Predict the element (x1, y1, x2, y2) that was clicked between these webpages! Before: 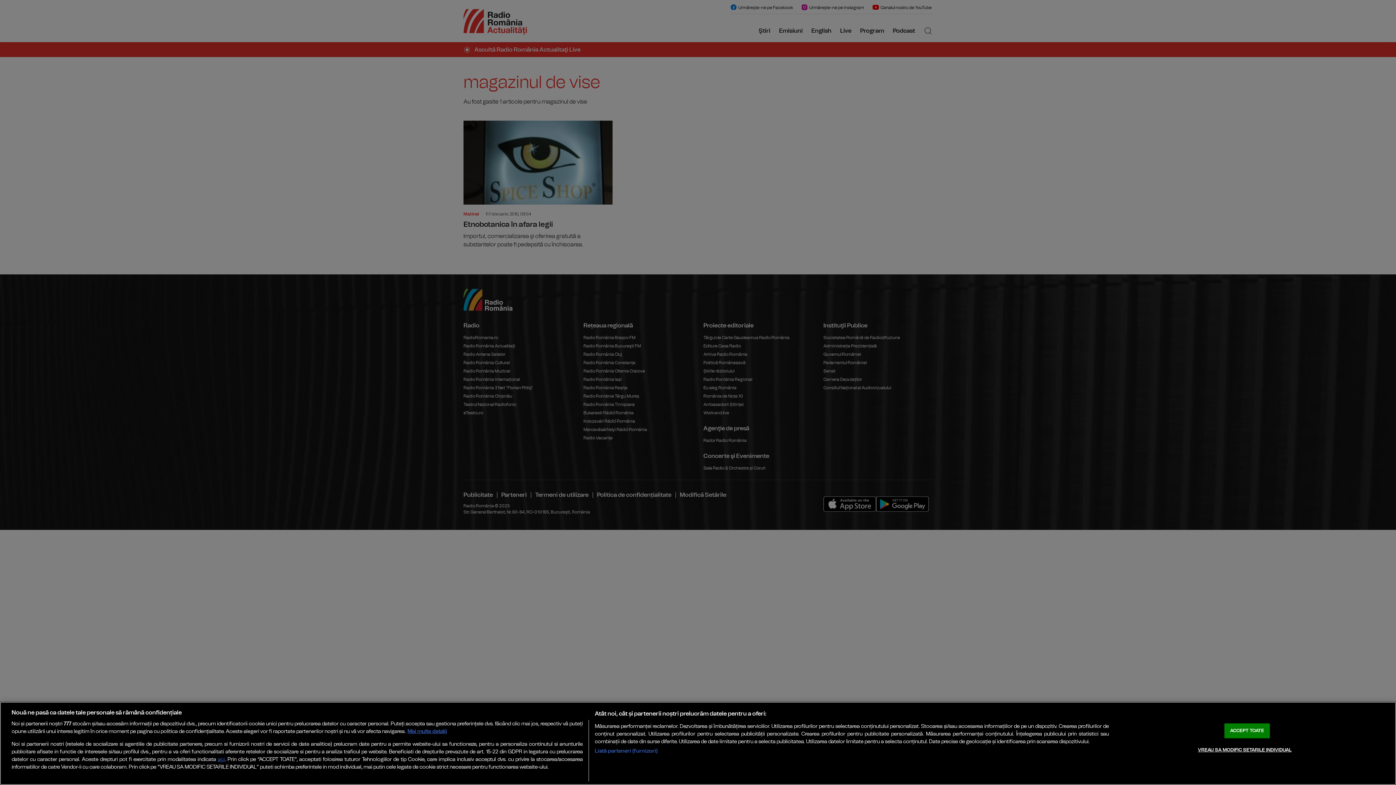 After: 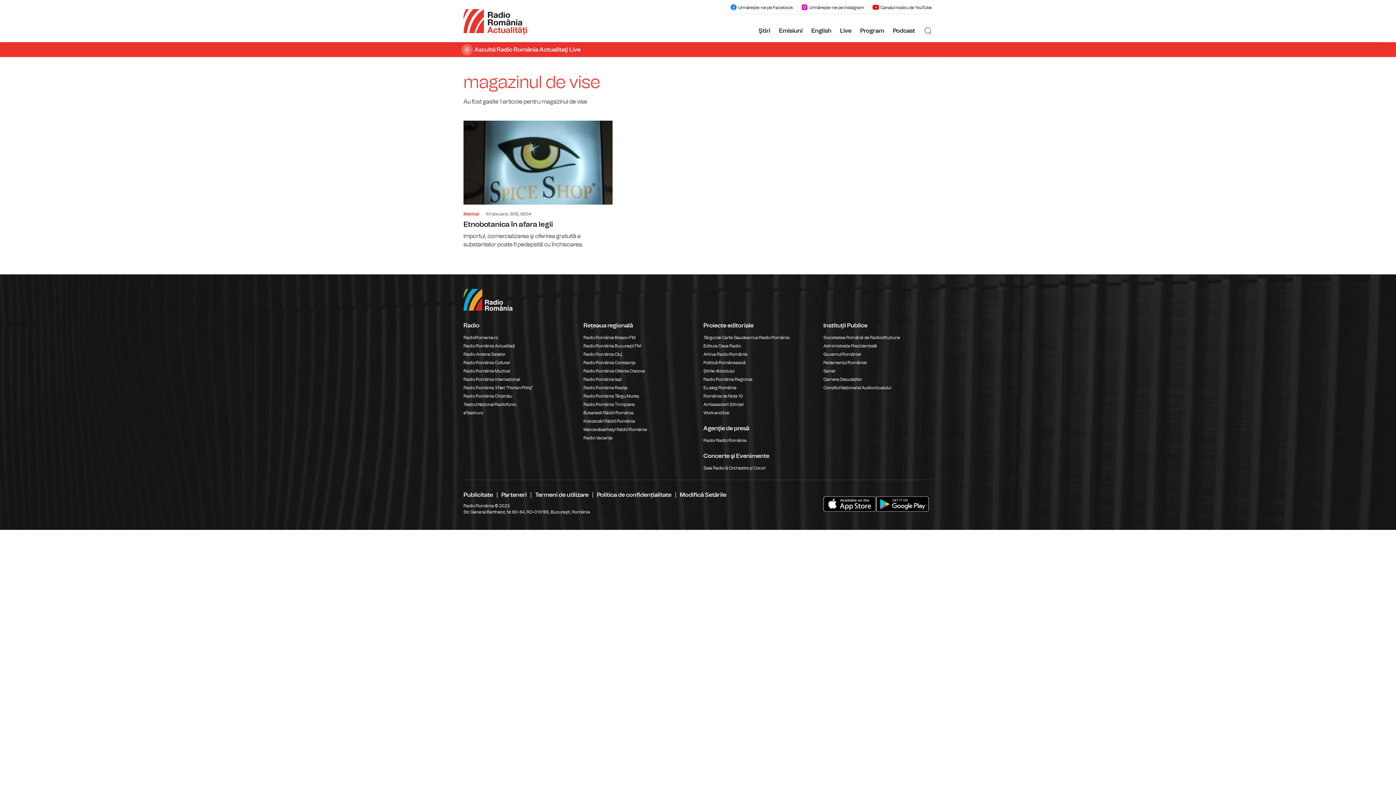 Action: label: ACCEPT TOATE bbox: (1224, 723, 1270, 738)